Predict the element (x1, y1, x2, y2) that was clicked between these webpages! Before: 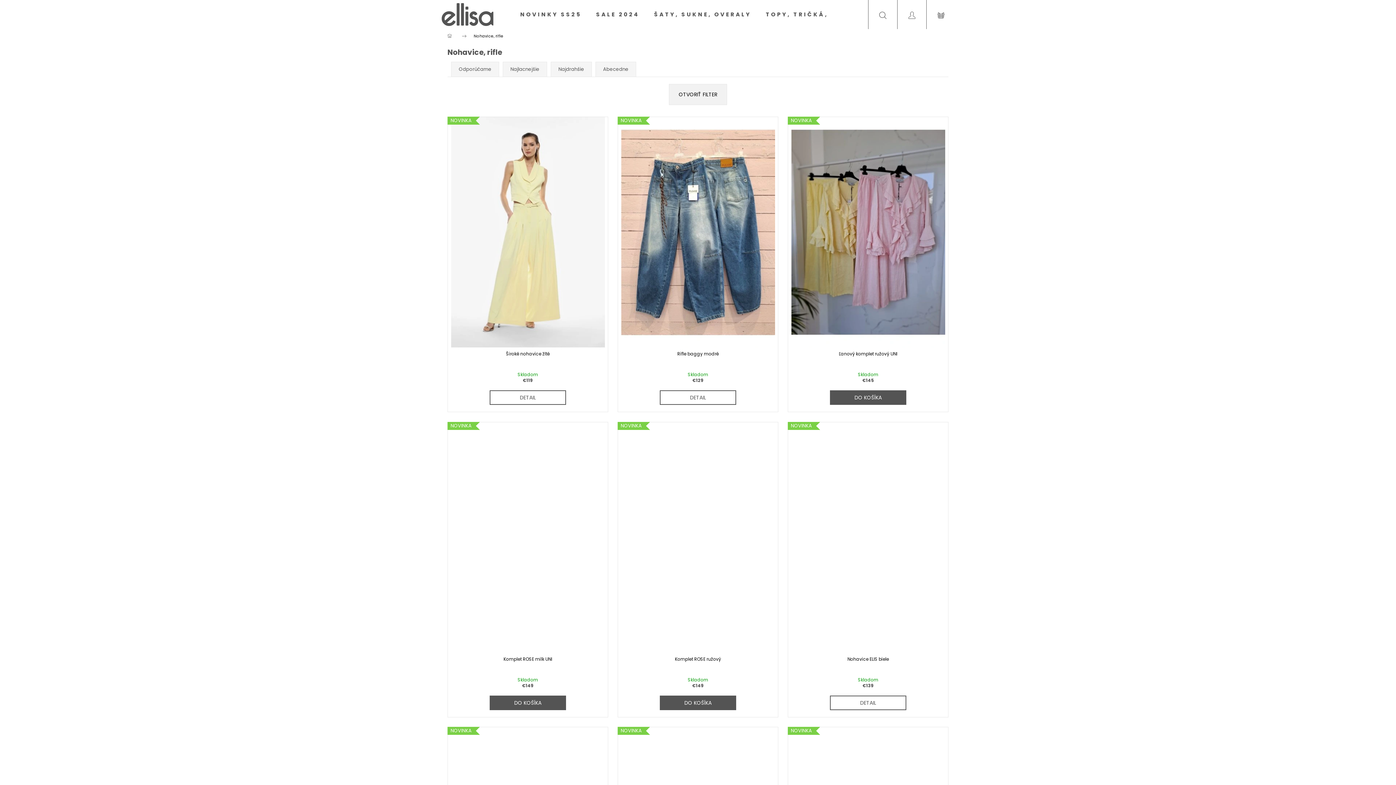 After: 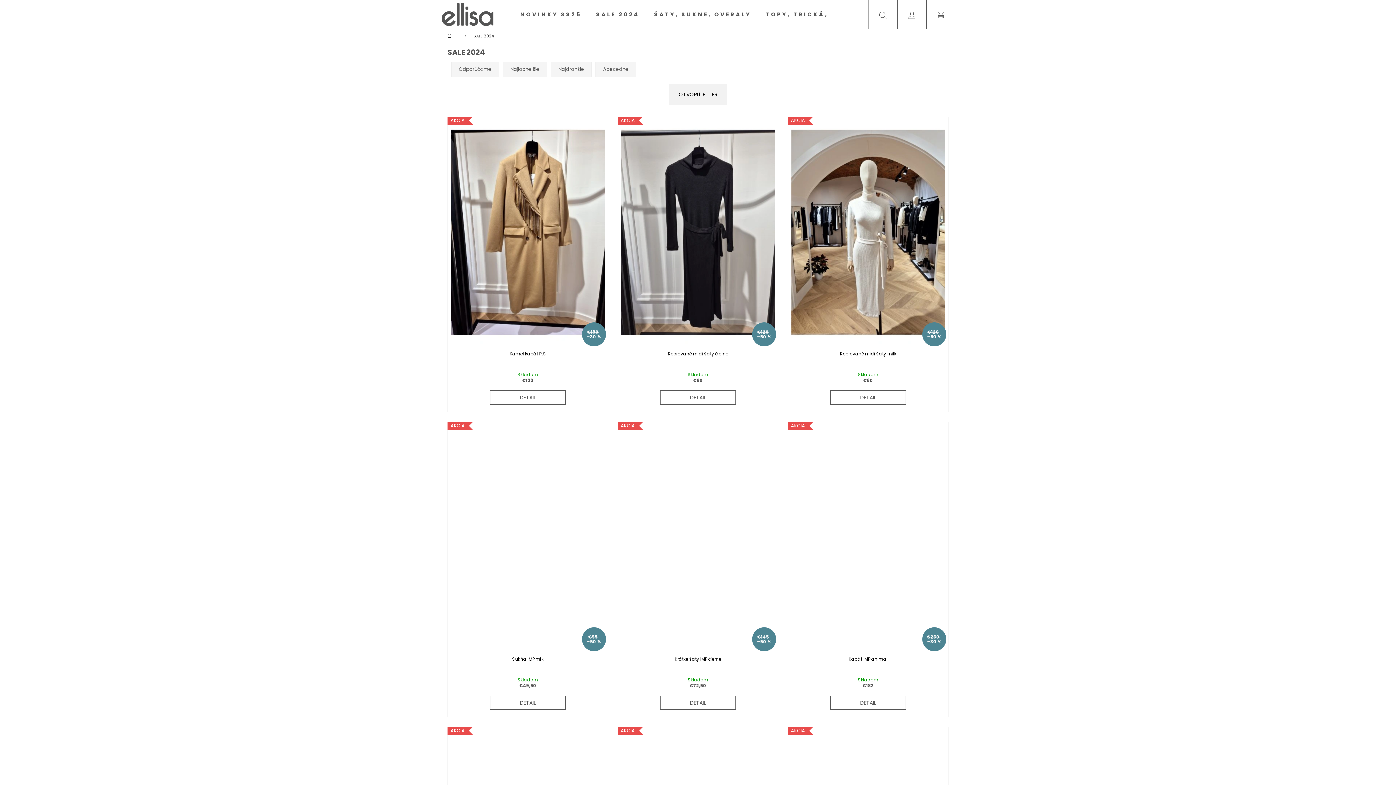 Action: label: SALE 2024 bbox: (589, 0, 647, 29)